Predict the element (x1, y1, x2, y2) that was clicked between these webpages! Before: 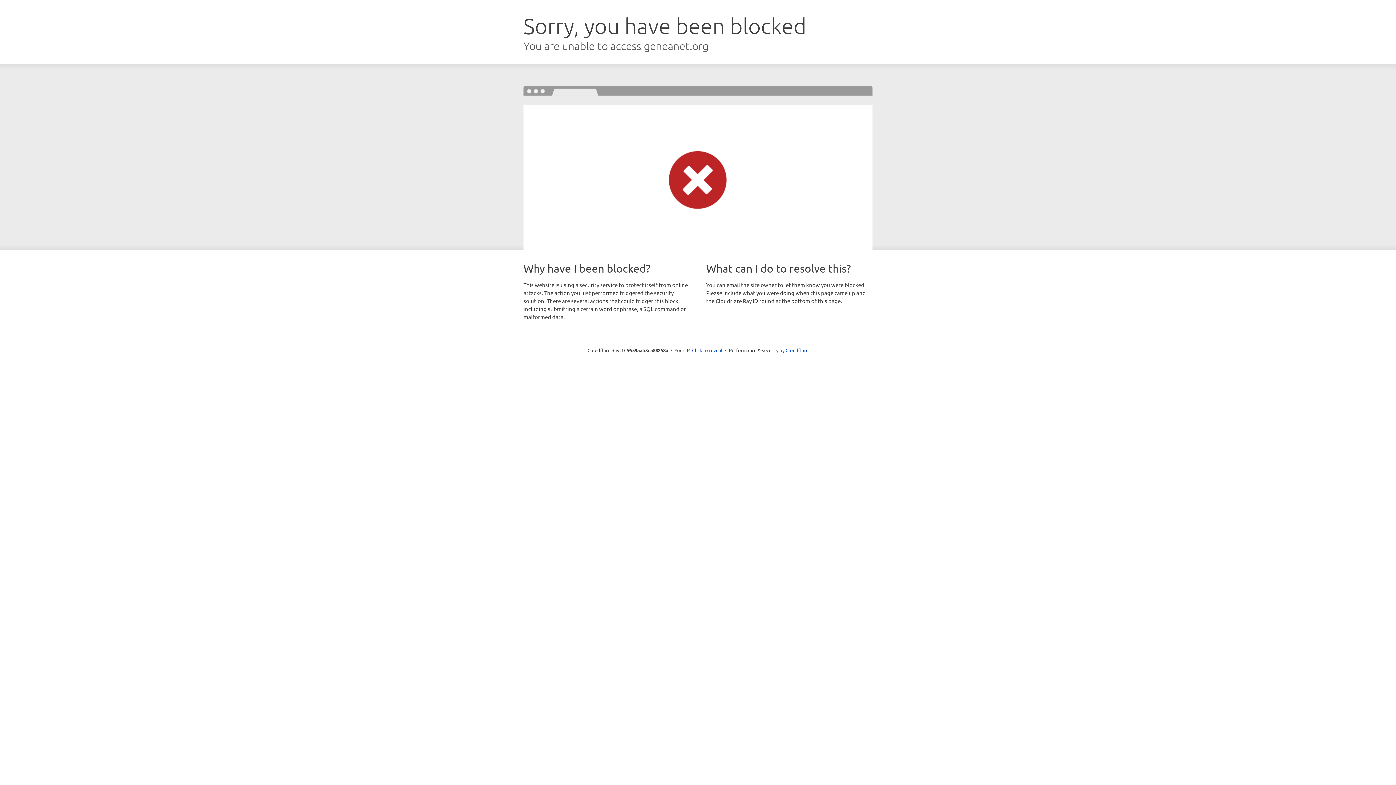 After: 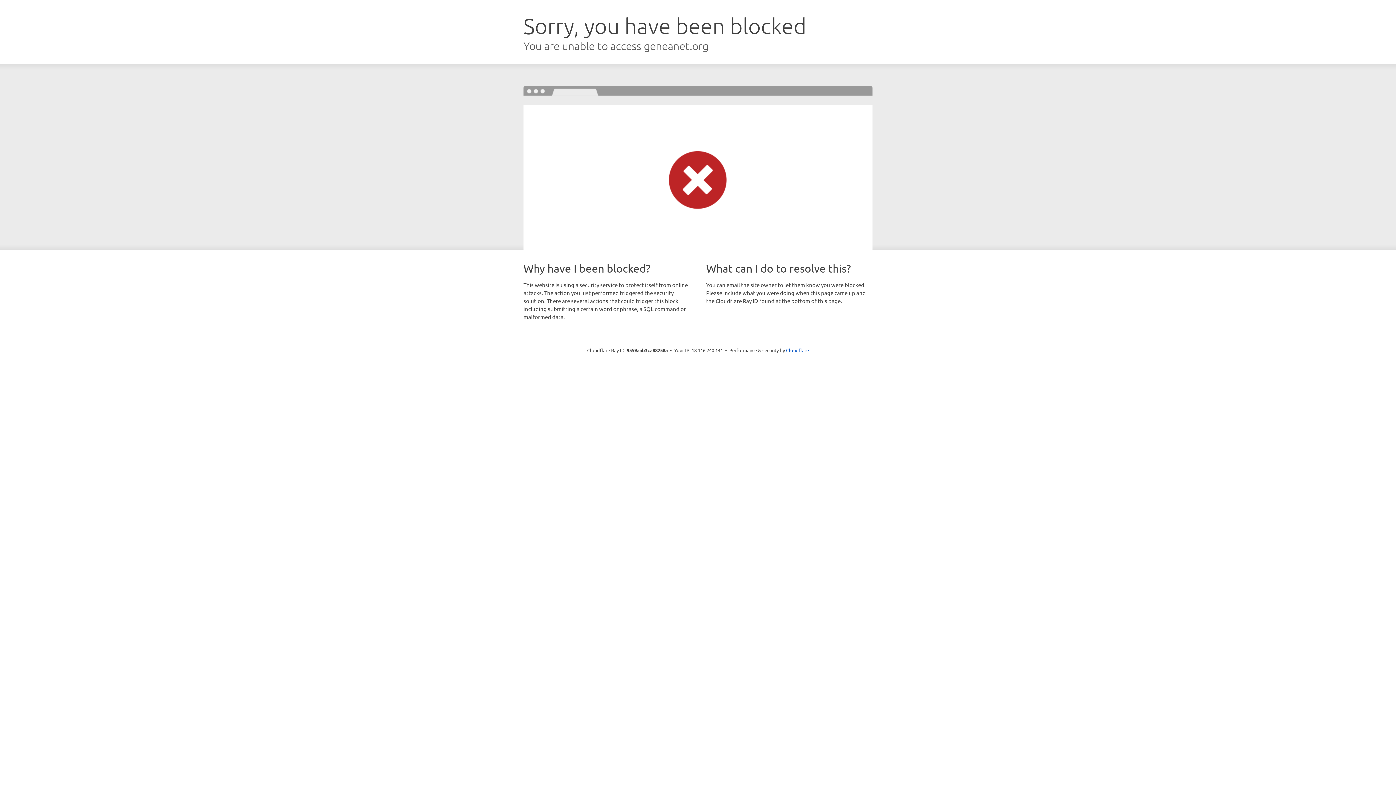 Action: bbox: (692, 346, 722, 353) label: Click to reveal